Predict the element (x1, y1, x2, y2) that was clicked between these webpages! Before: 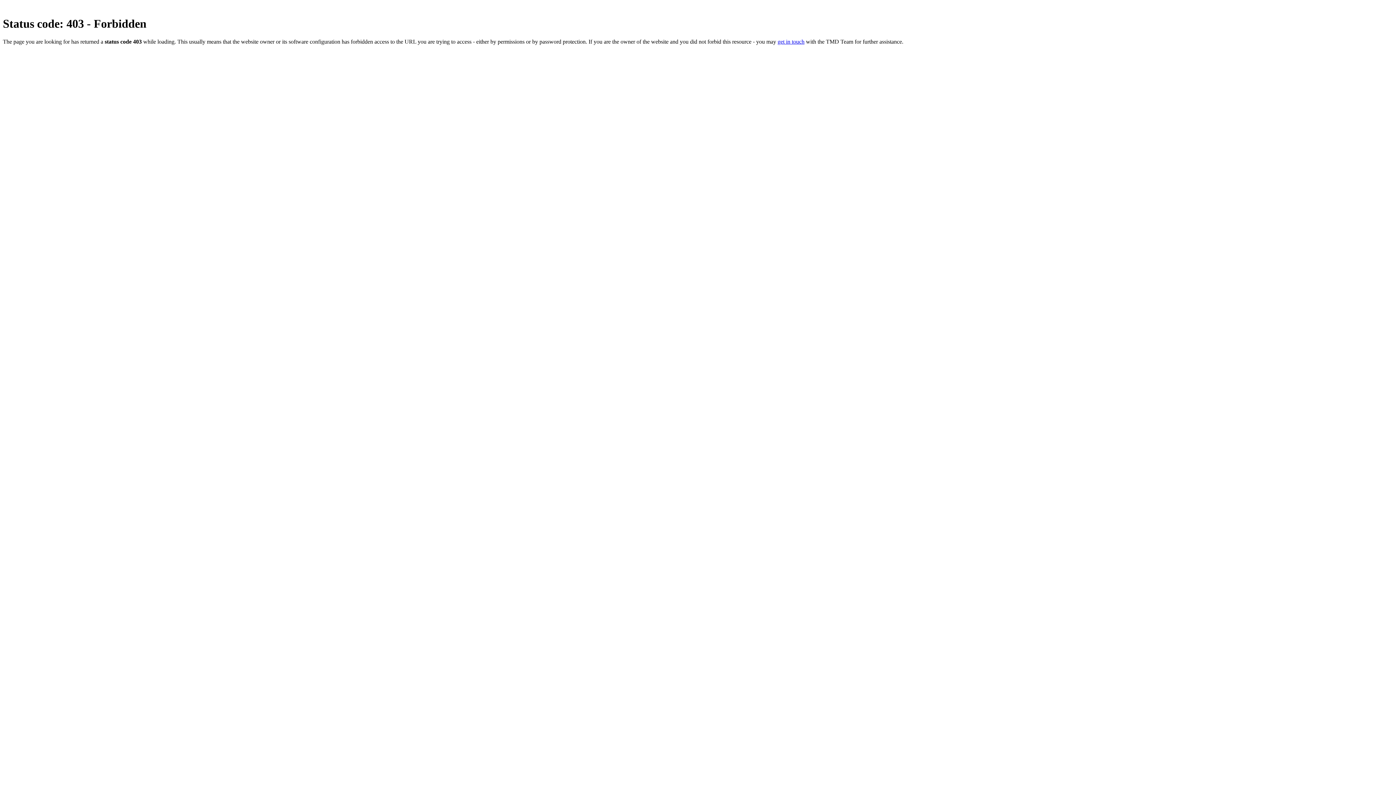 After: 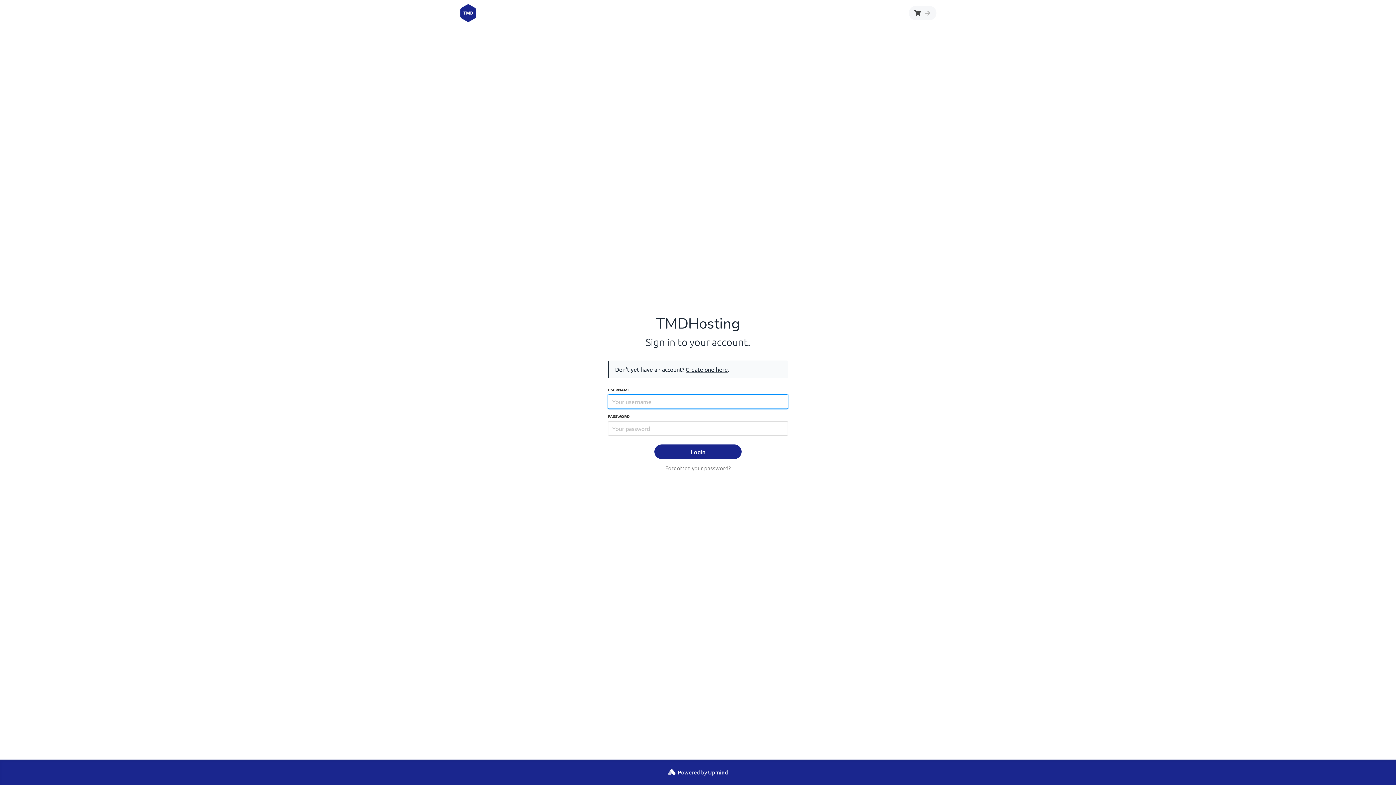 Action: label: get in touch bbox: (777, 38, 804, 44)